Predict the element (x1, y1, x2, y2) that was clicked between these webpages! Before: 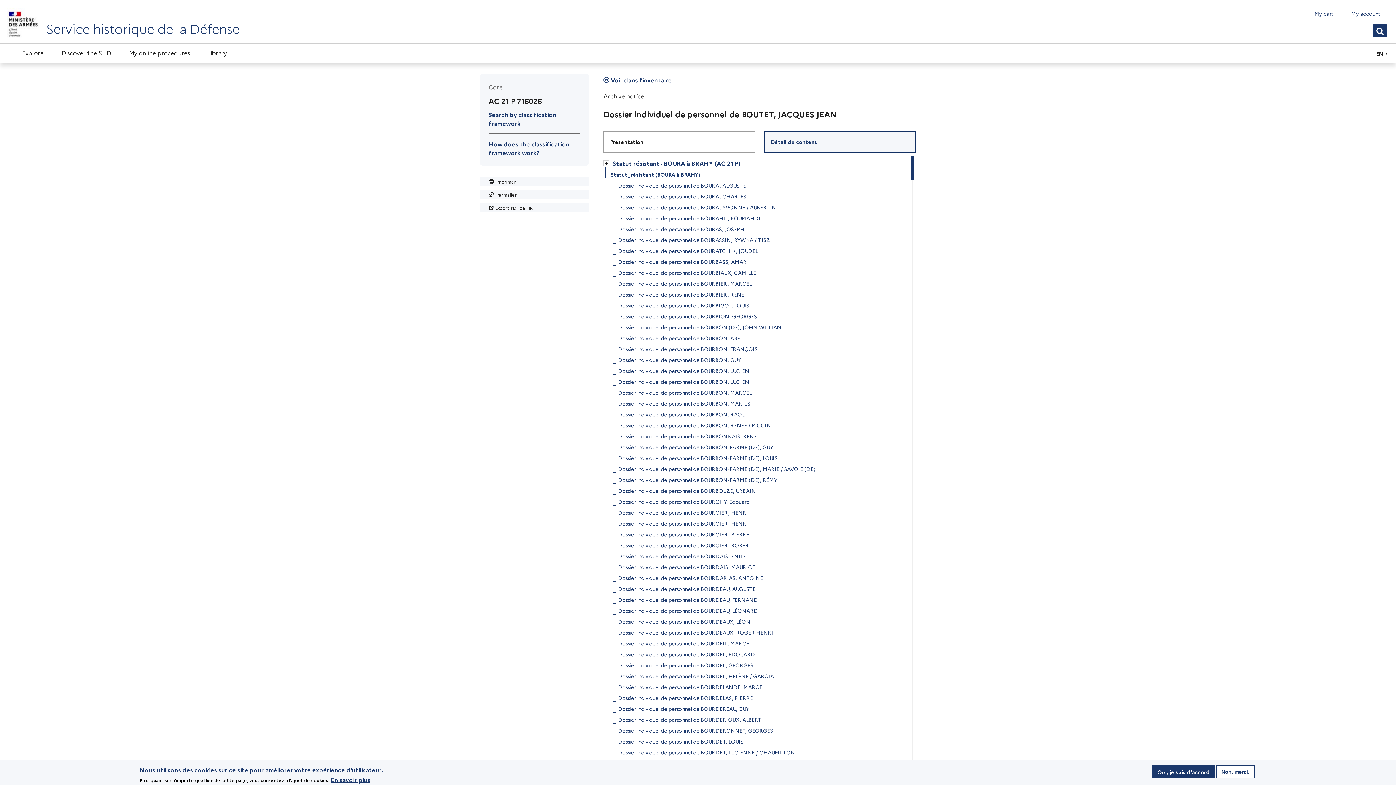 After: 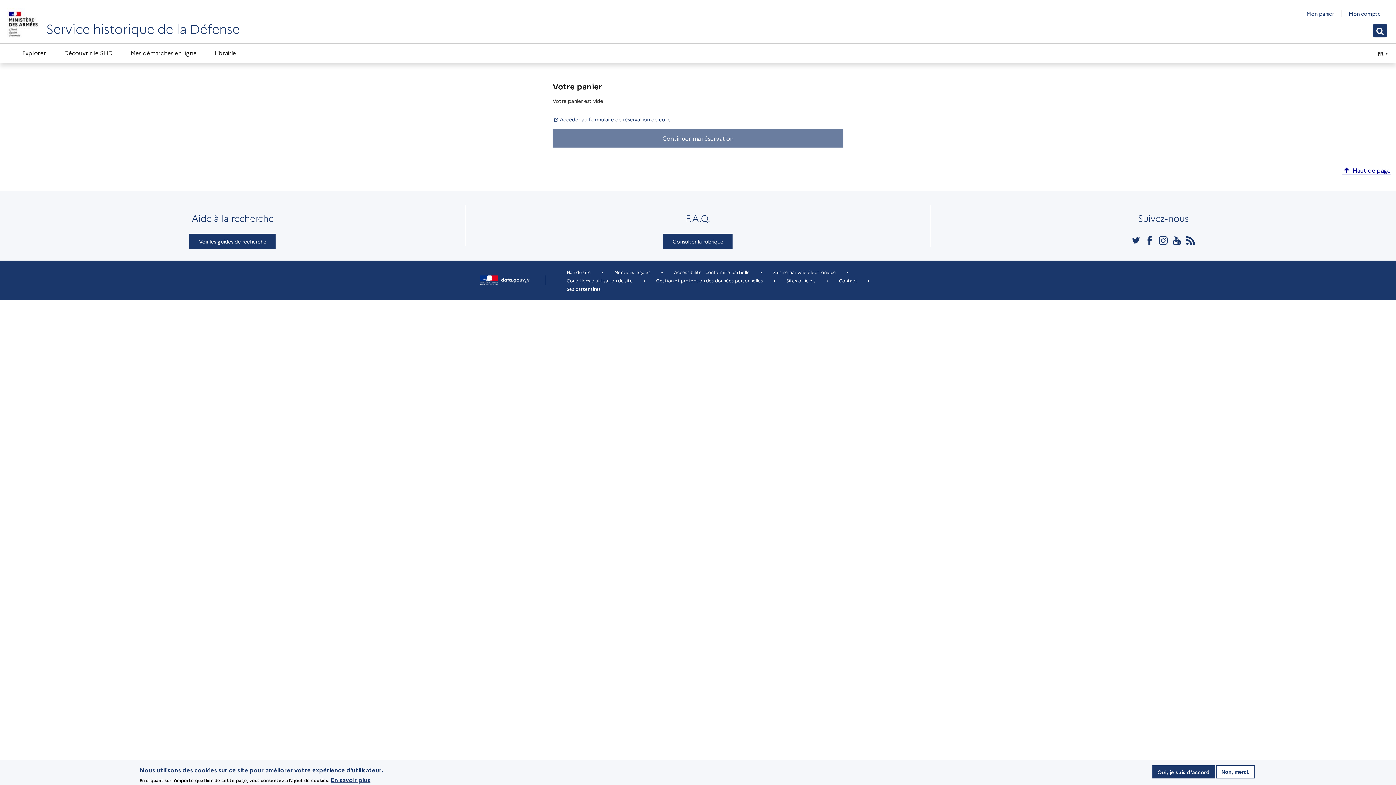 Action: label: My cart bbox: (1314, 9, 1334, 17)